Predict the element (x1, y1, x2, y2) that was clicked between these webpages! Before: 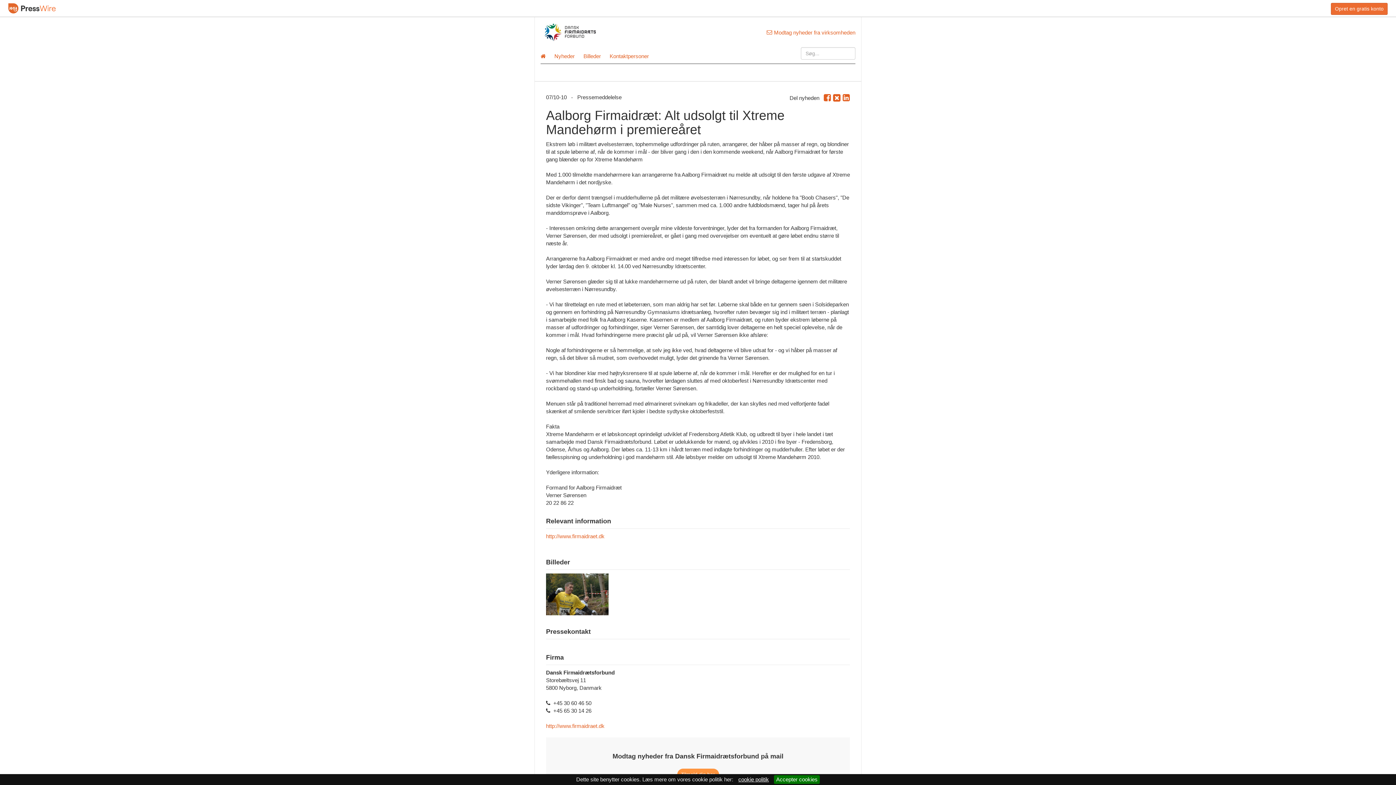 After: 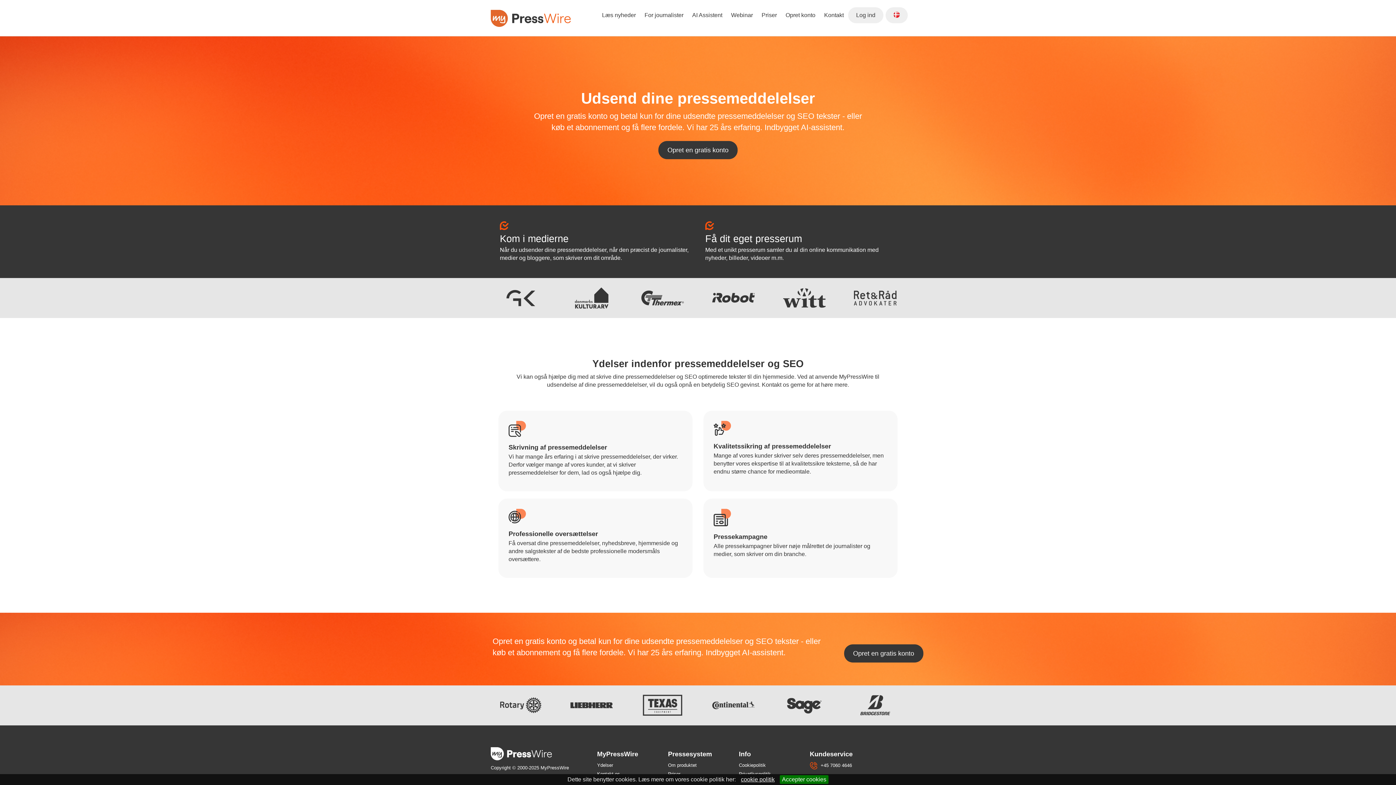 Action: label: Kontaktpersoner bbox: (609, 53, 649, 59)